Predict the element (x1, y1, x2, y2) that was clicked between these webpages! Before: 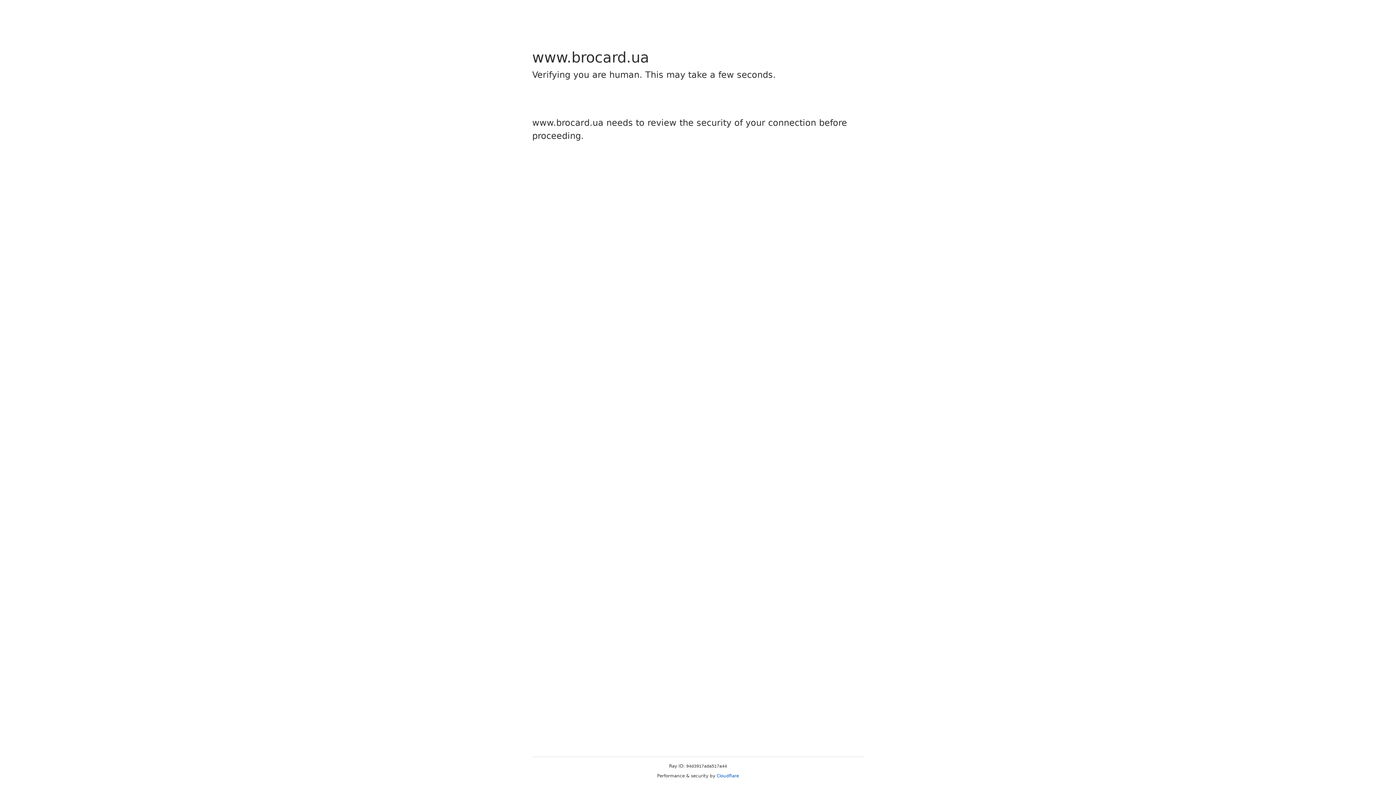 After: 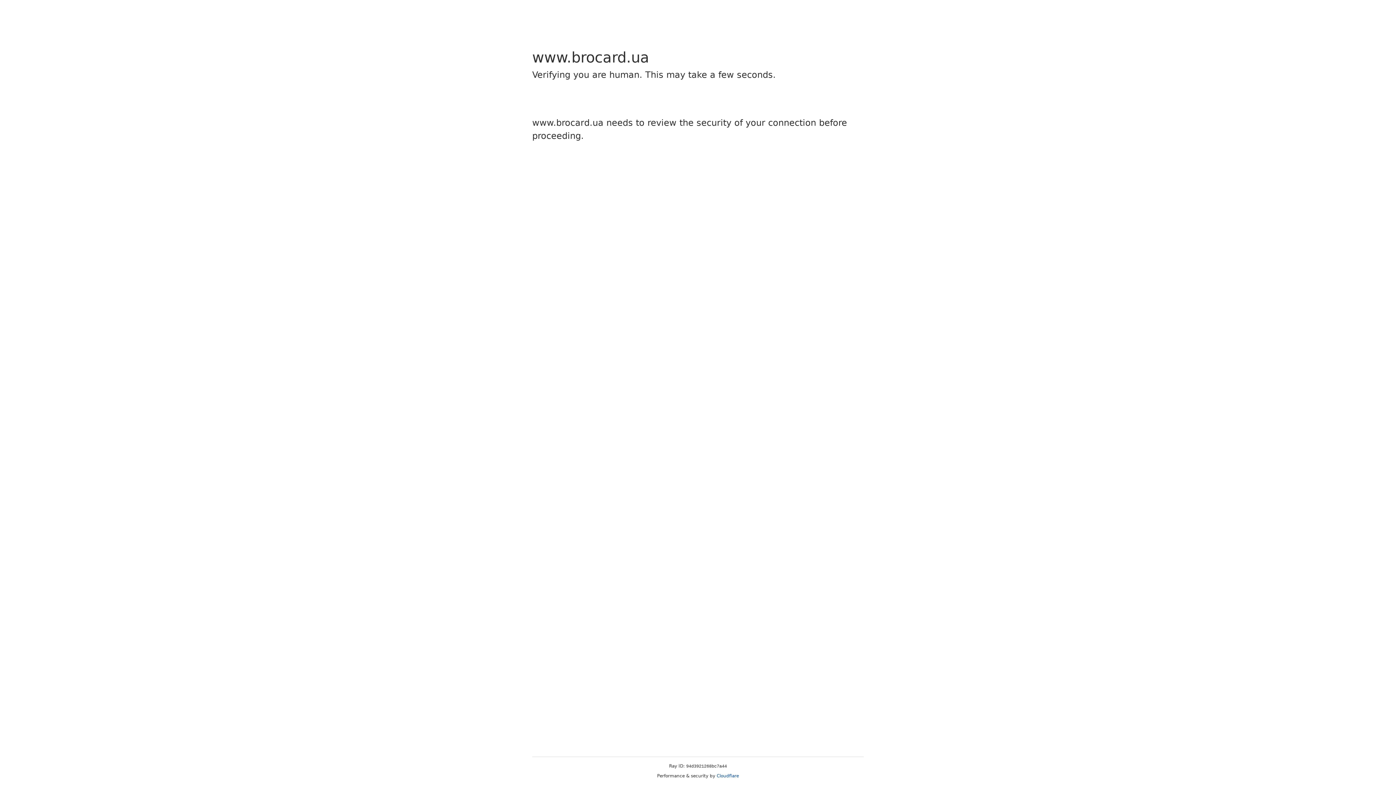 Action: label: Cloudflare bbox: (716, 773, 739, 778)